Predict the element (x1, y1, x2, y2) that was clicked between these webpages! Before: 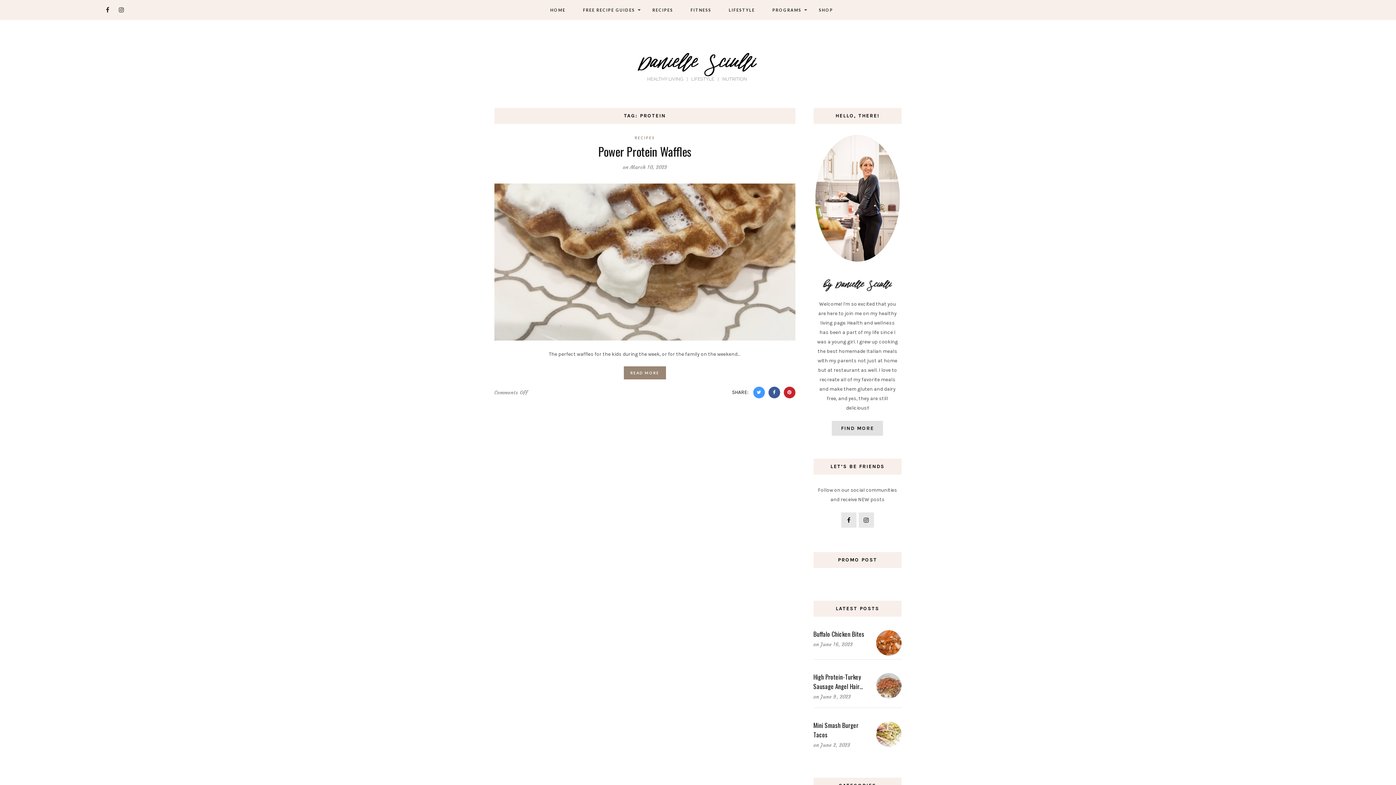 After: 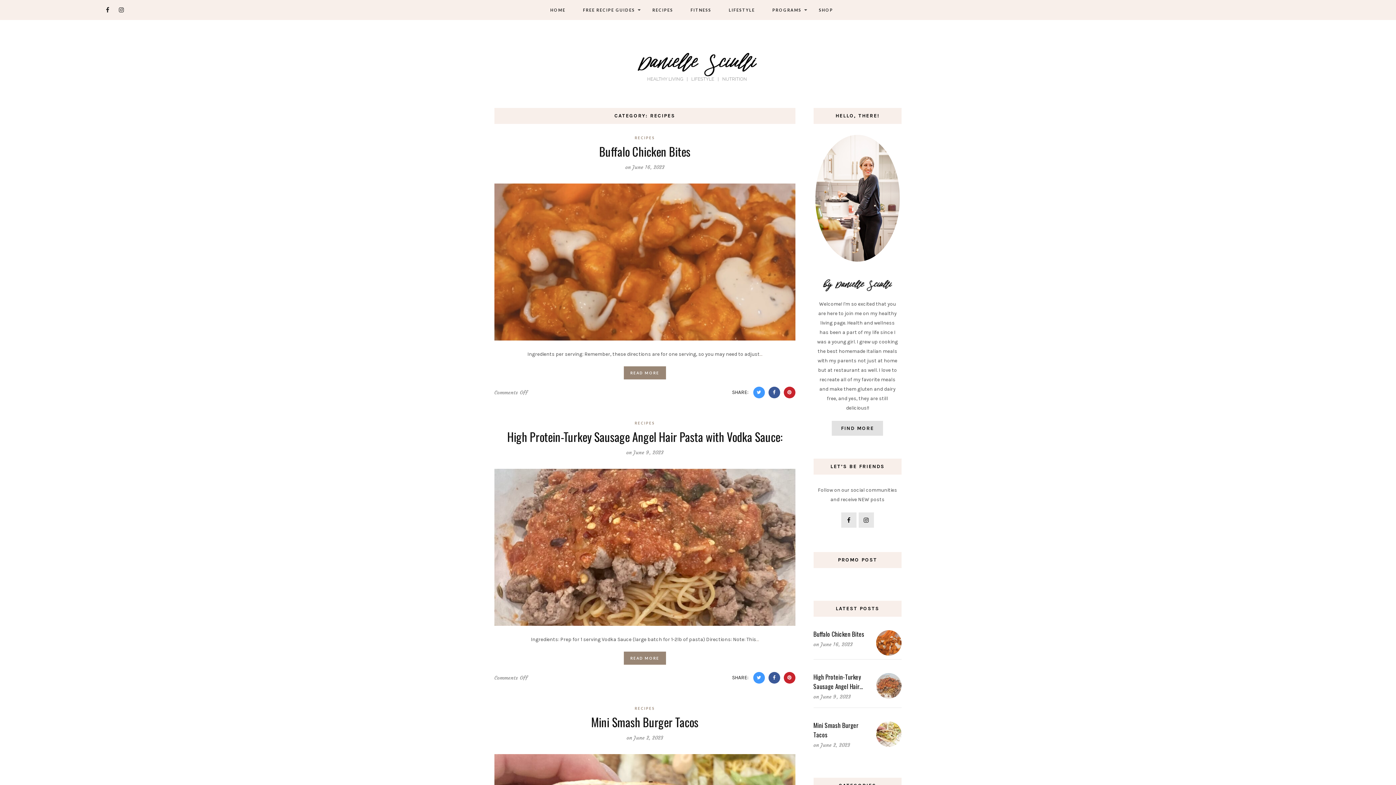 Action: label: RECIPES bbox: (634, 134, 655, 140)